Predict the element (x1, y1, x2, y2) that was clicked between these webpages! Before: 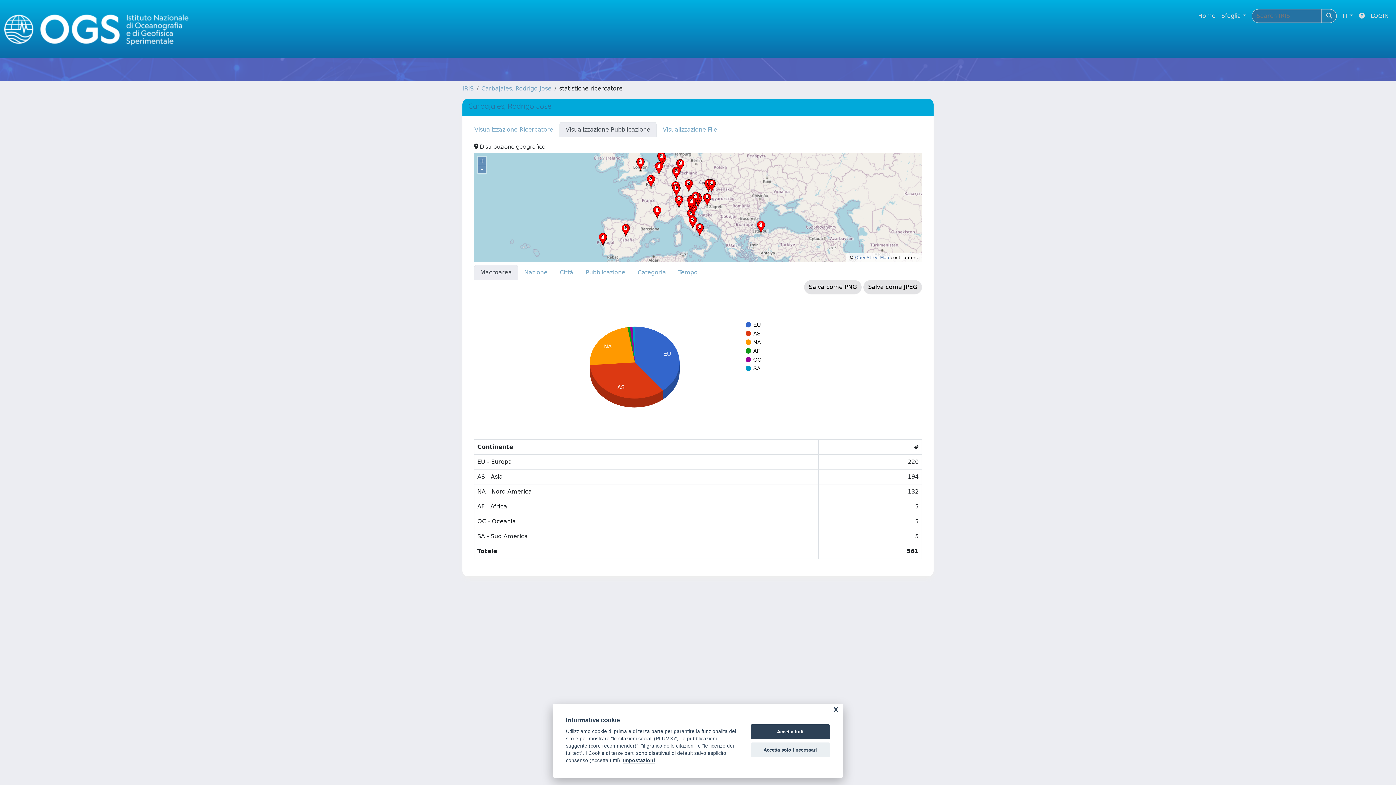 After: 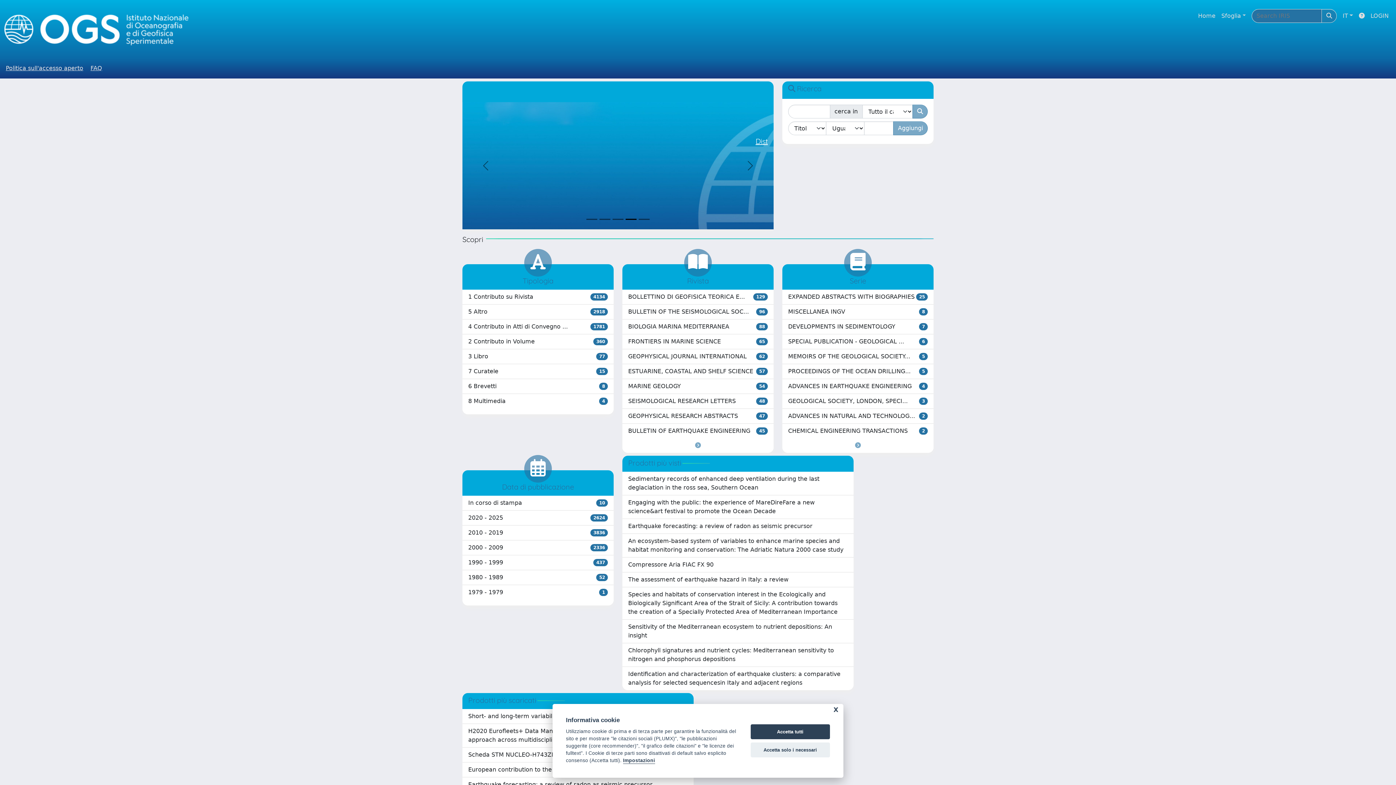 Action: label: Home bbox: (1195, 8, 1218, 23)